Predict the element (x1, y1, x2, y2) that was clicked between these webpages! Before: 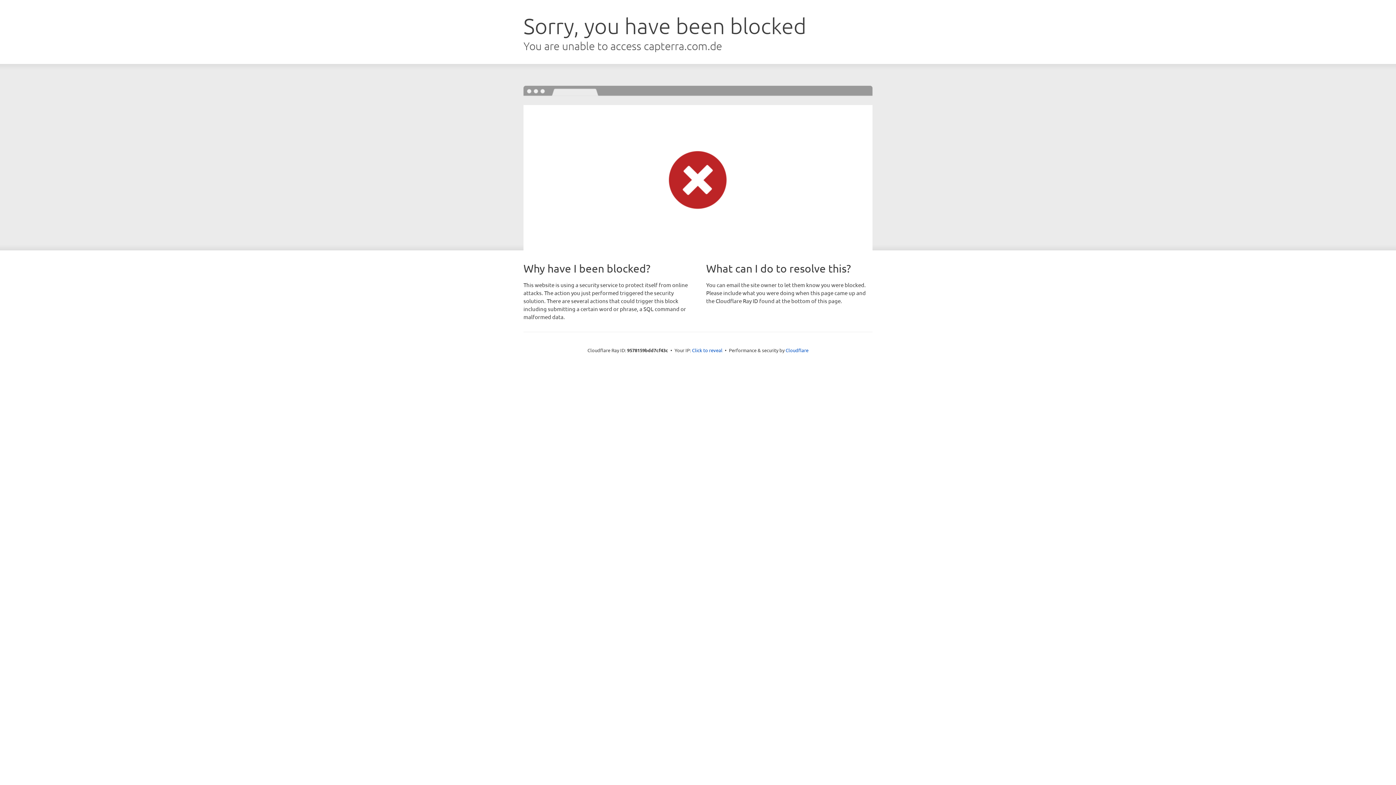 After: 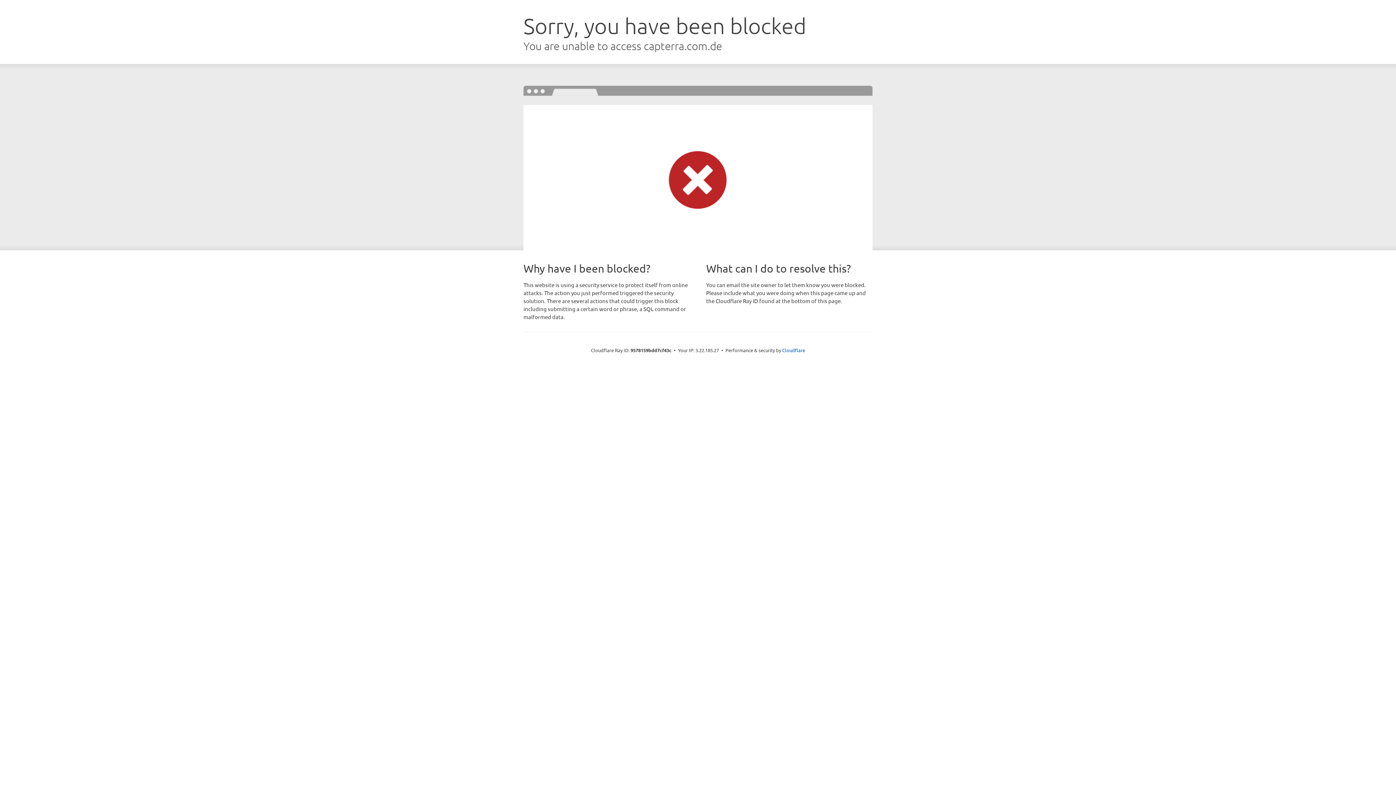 Action: bbox: (692, 346, 722, 353) label: Click to reveal